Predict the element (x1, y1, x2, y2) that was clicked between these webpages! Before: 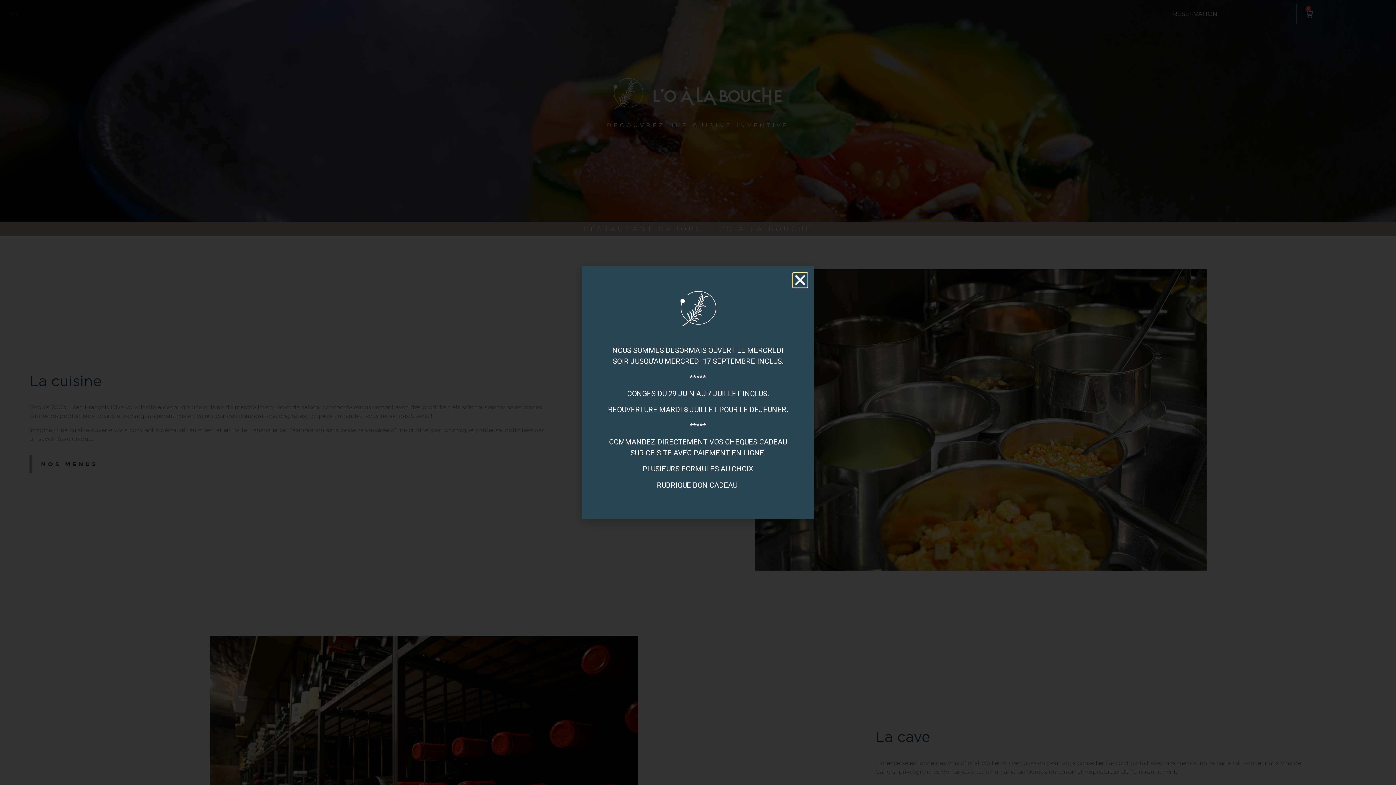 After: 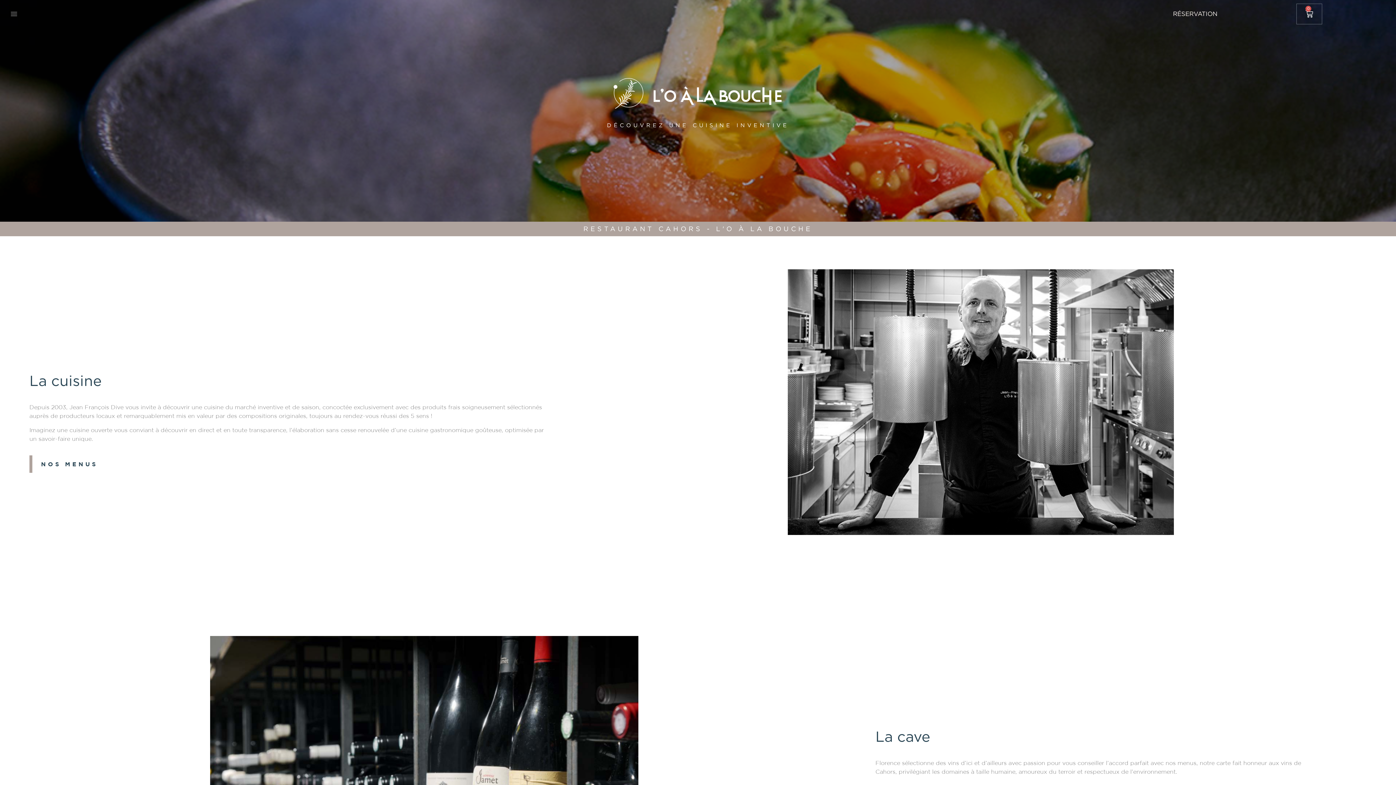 Action: label: Close bbox: (793, 273, 807, 287)